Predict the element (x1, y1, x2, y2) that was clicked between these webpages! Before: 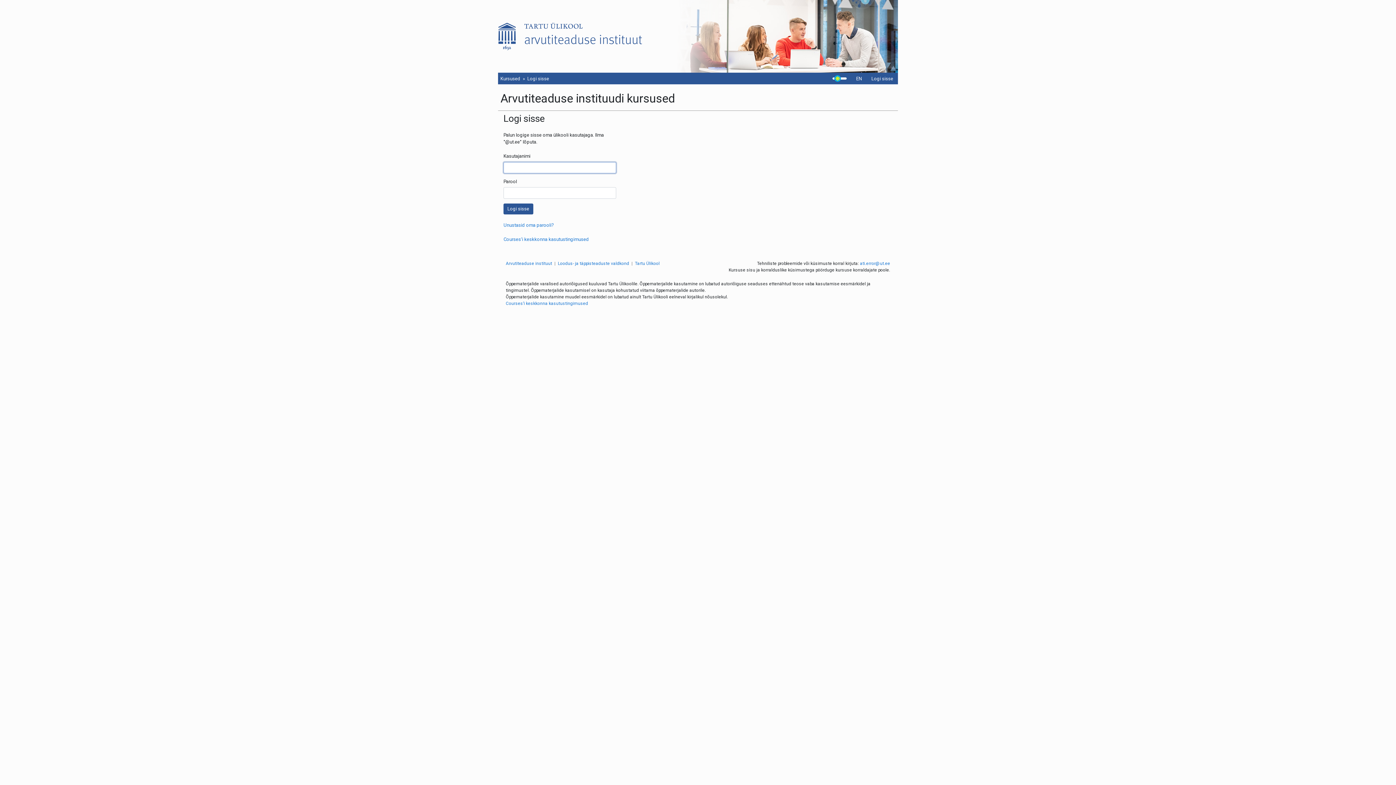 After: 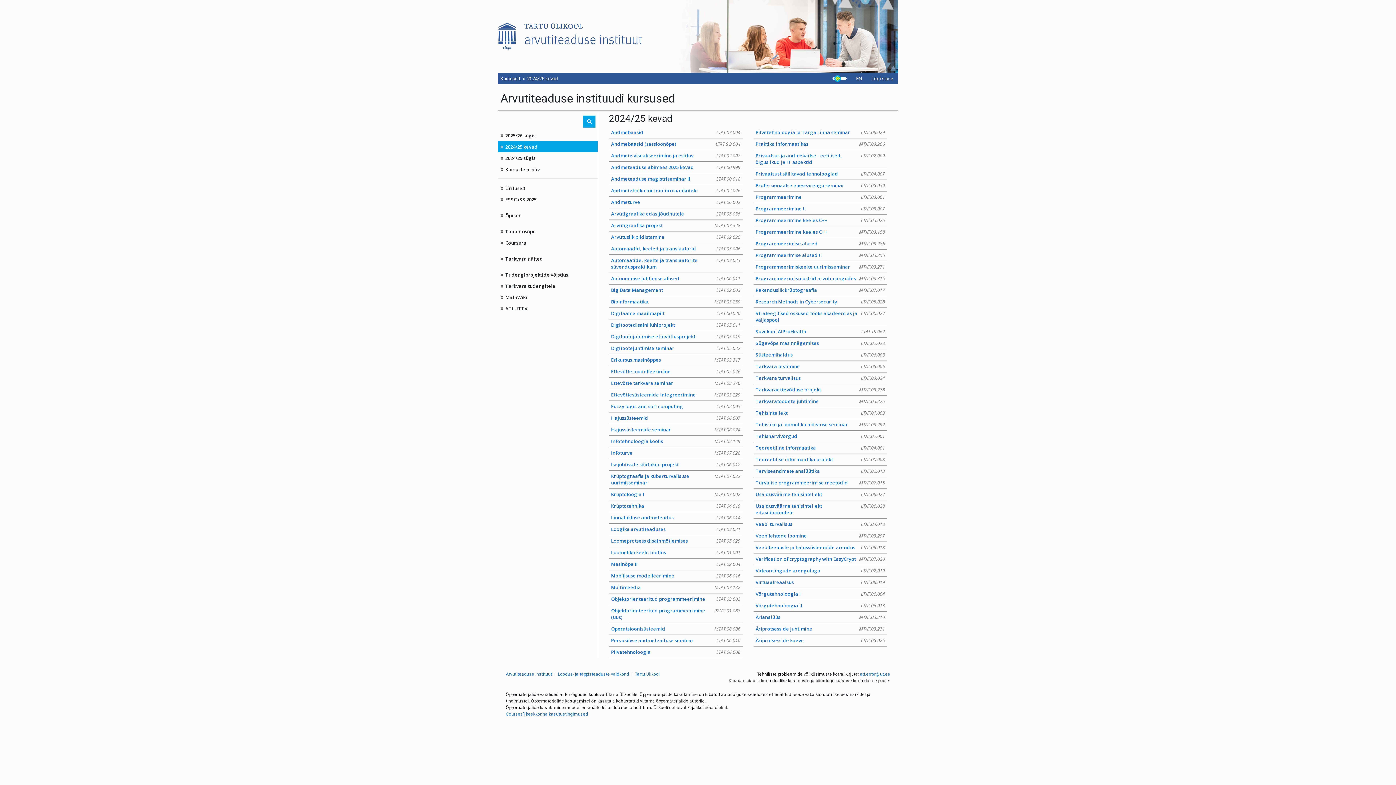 Action: bbox: (498, 33, 642, 38)